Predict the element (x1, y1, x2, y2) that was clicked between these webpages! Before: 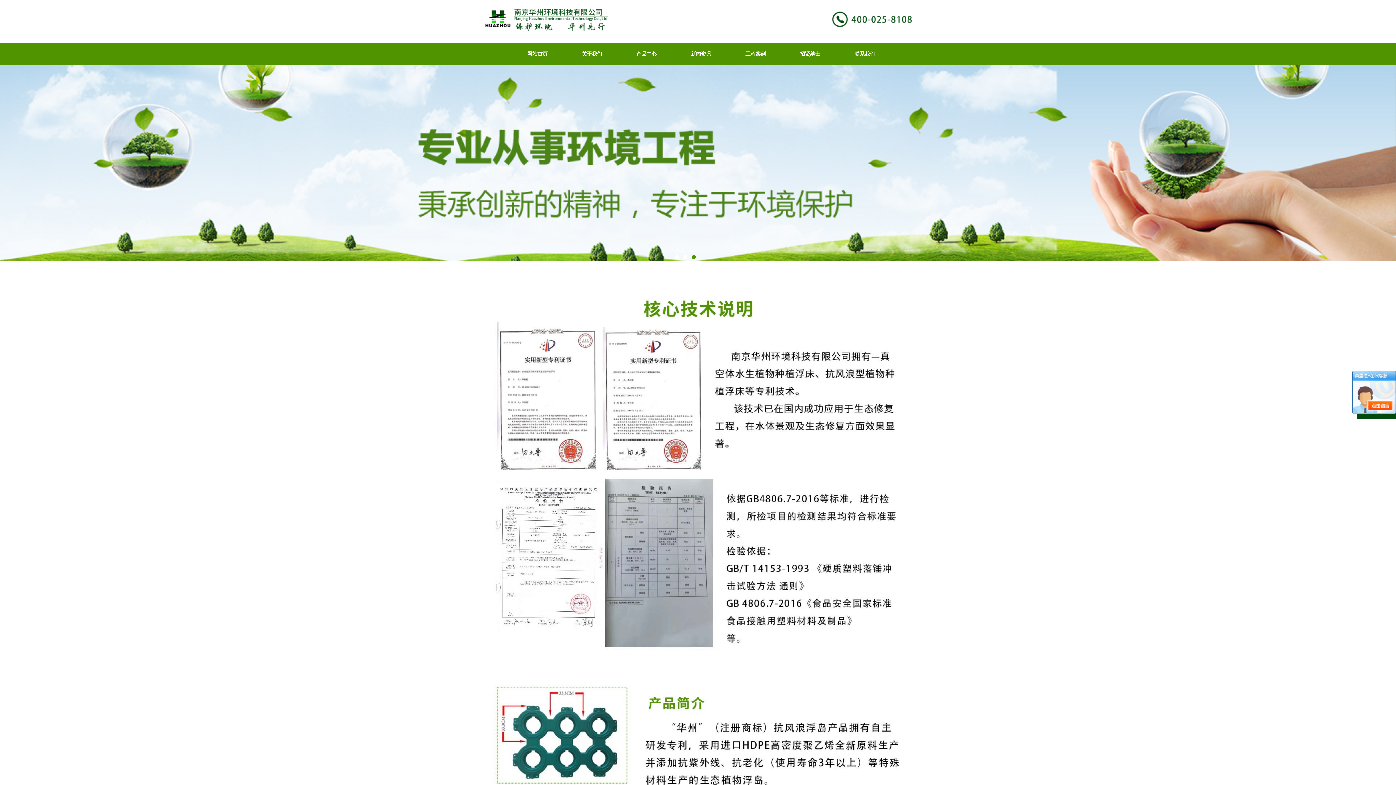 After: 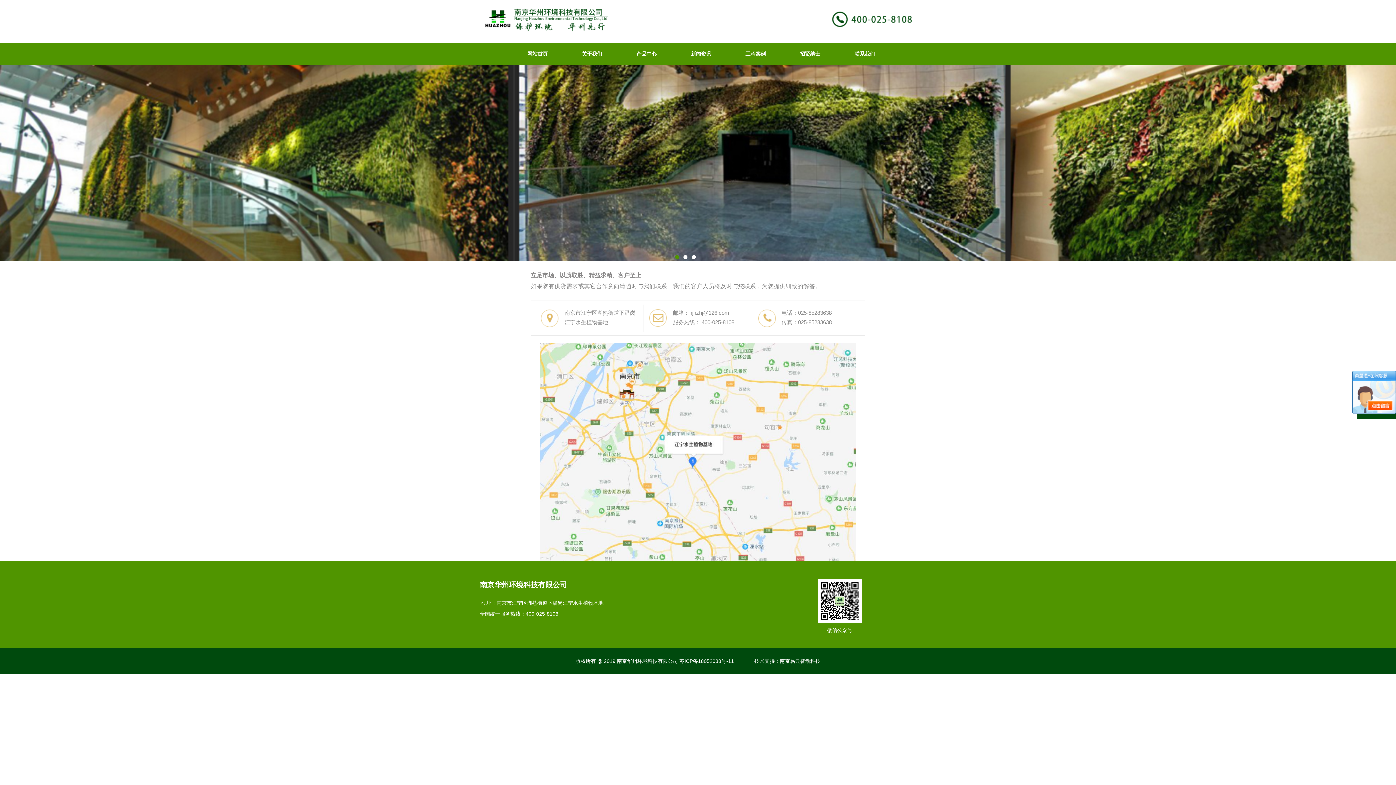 Action: bbox: (837, 42, 892, 64) label: 联系我们